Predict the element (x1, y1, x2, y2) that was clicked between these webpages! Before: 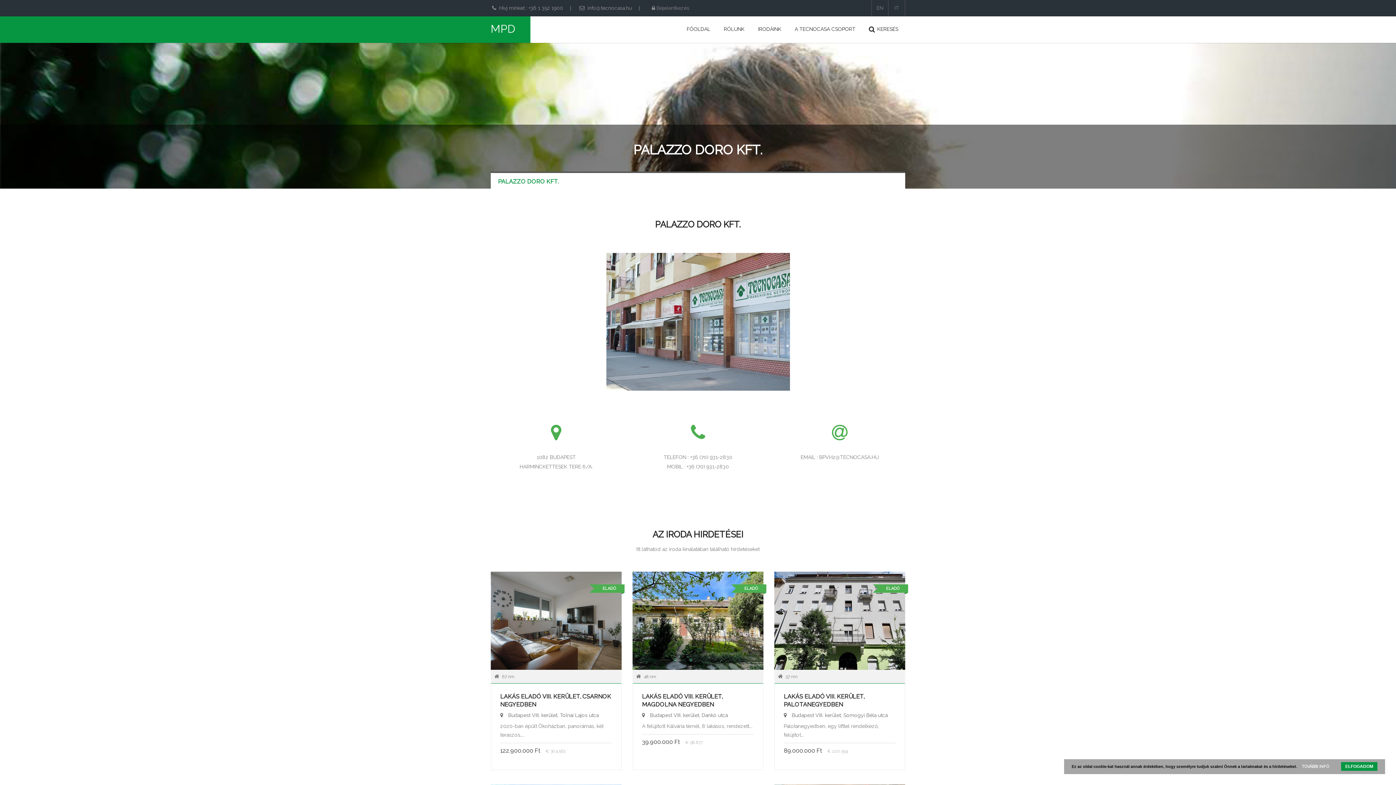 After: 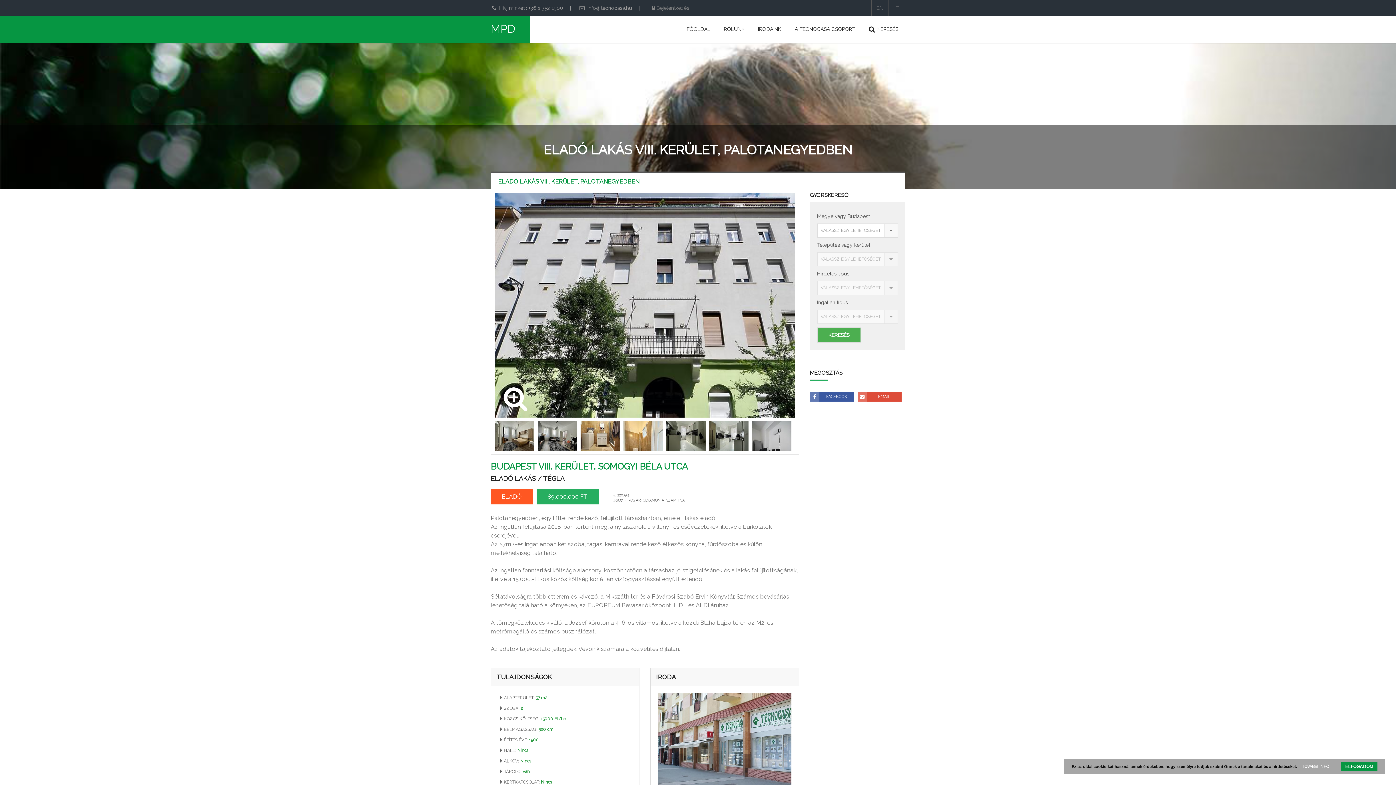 Action: label: LAKÁS ELADÓ VIII. KERÜLET, PALOTANEGYEDBEN bbox: (784, 693, 896, 709)